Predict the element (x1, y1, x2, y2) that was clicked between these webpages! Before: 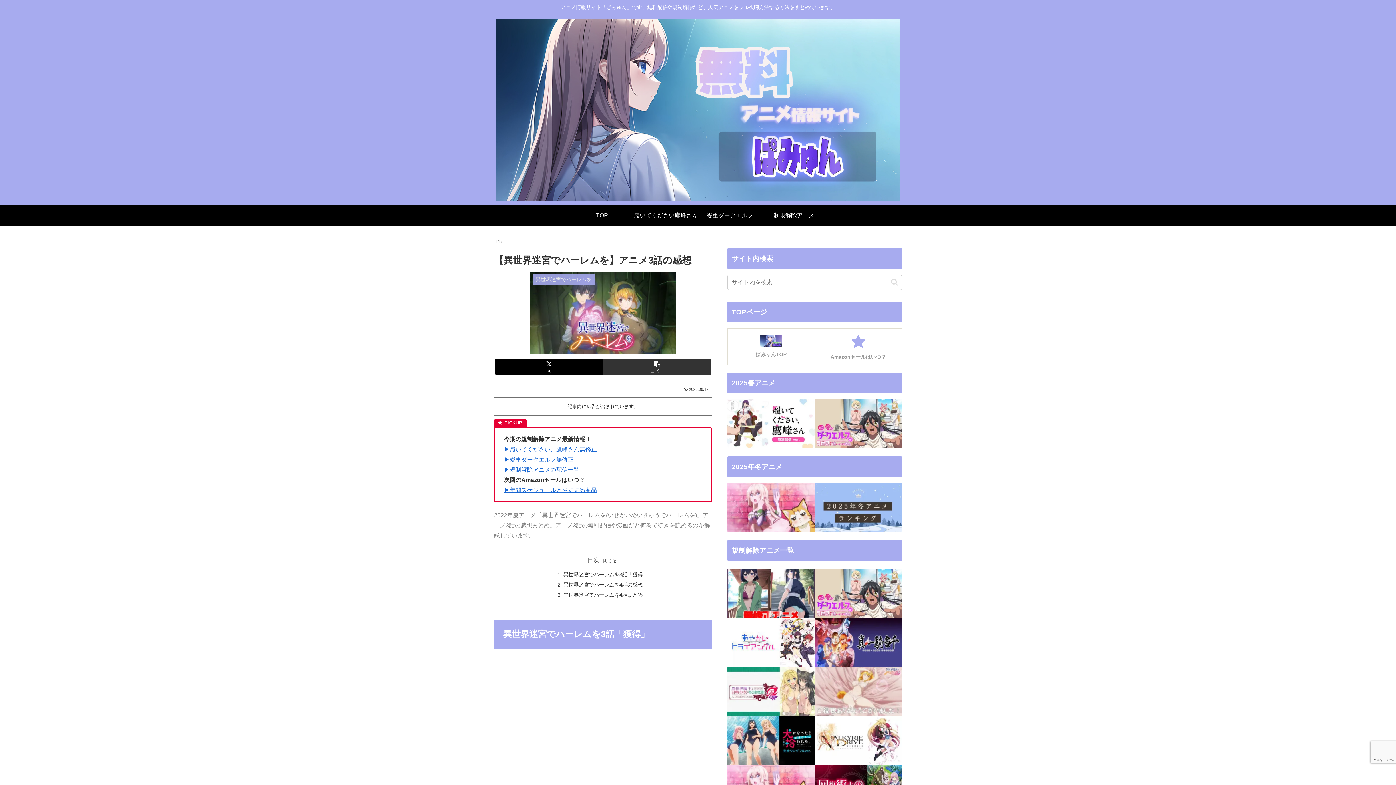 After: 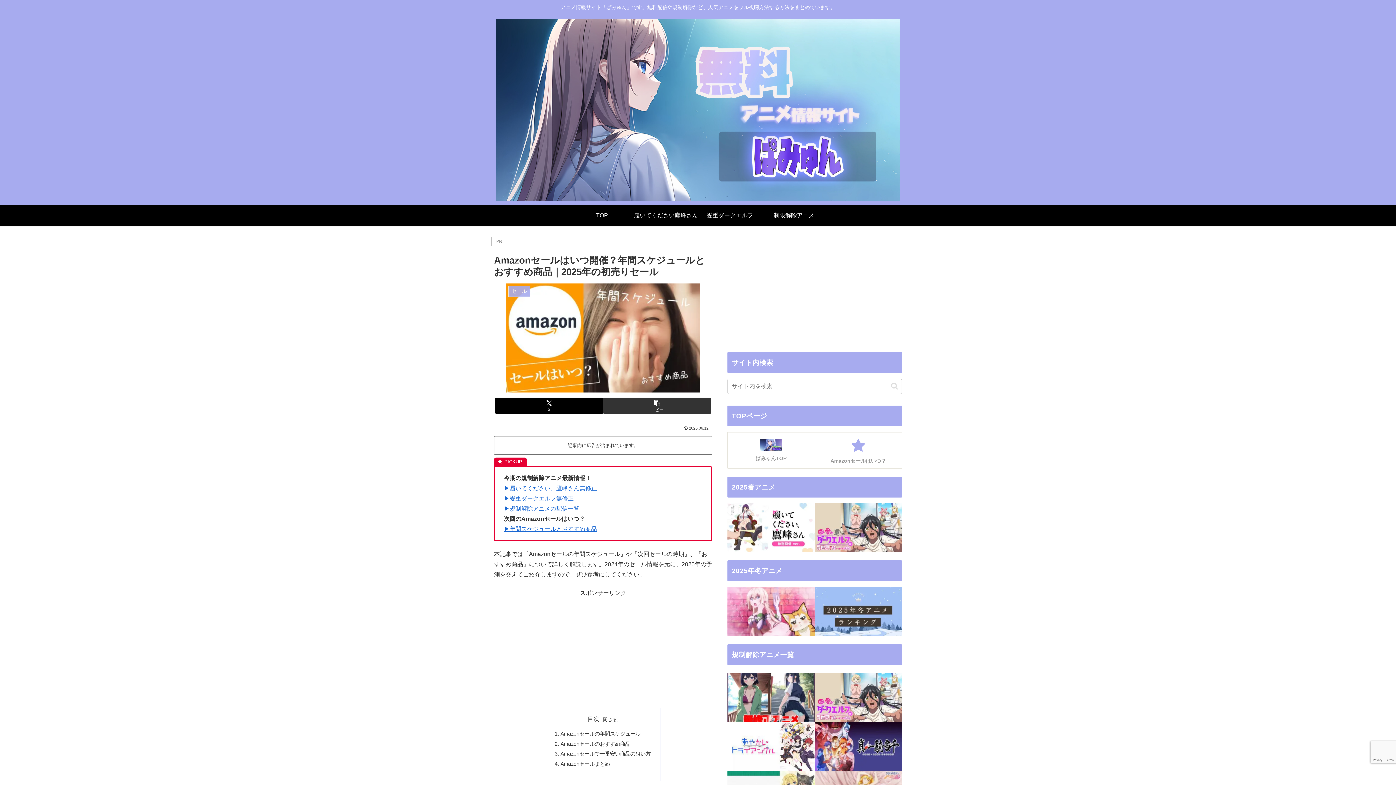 Action: label: ▶年間スケジュールとおすすめ商品 bbox: (504, 487, 597, 493)